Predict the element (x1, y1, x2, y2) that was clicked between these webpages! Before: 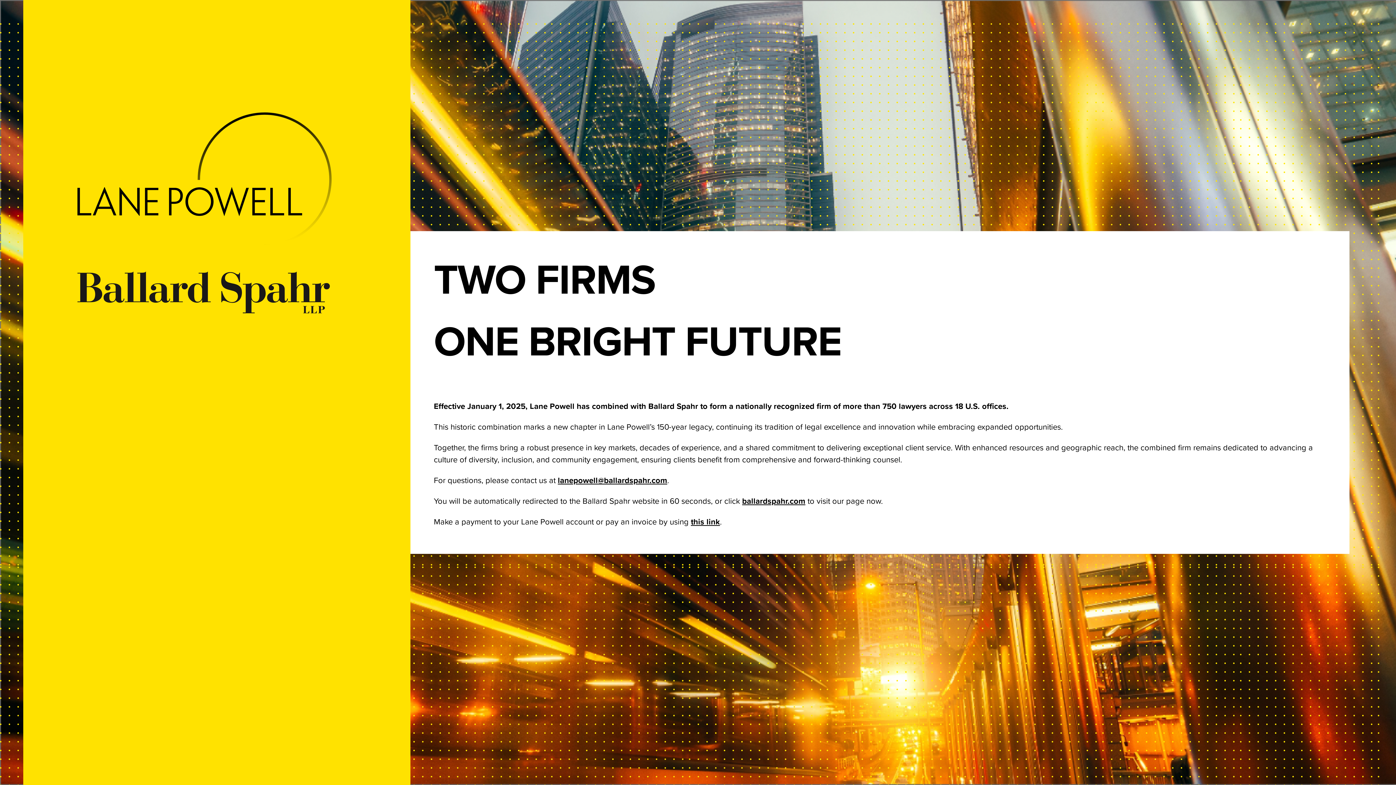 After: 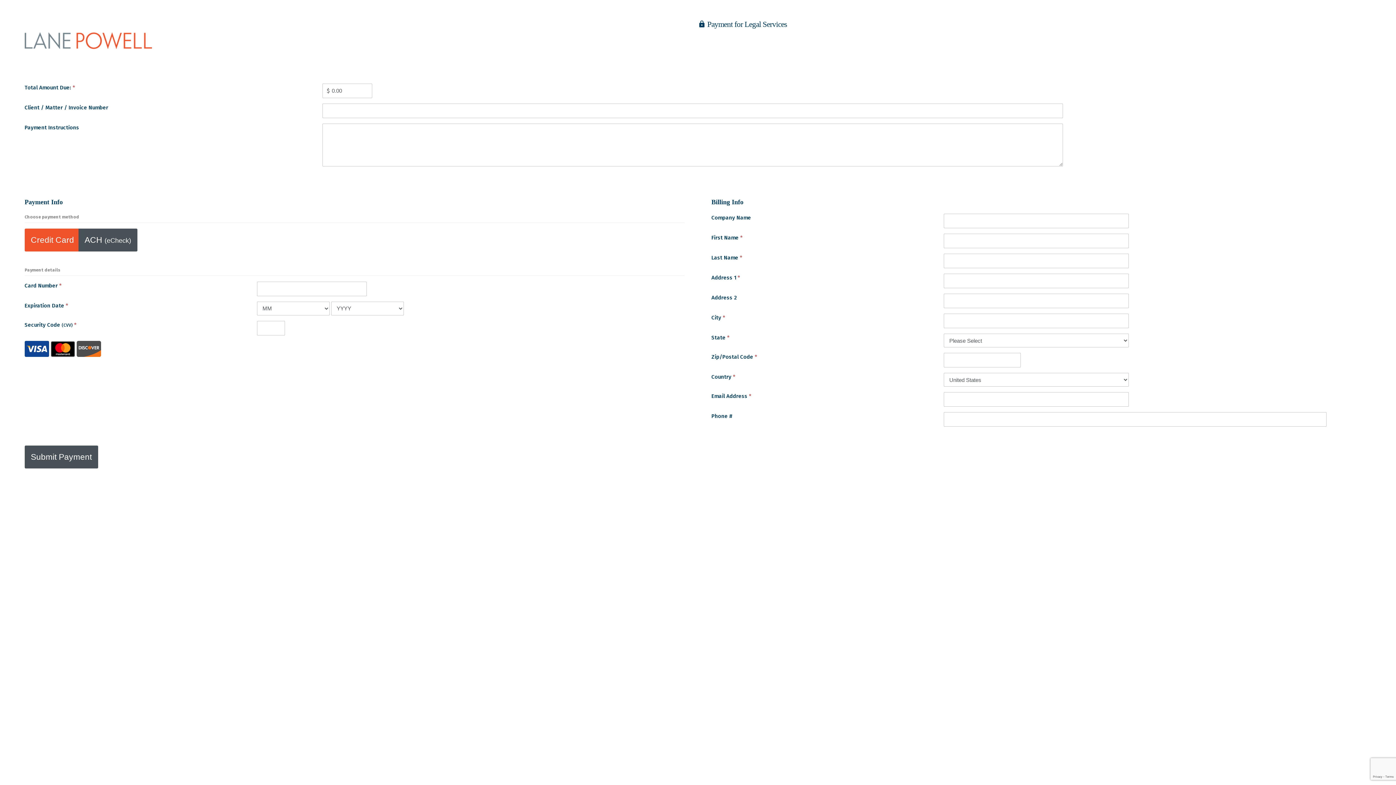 Action: label: this link bbox: (691, 516, 720, 528)